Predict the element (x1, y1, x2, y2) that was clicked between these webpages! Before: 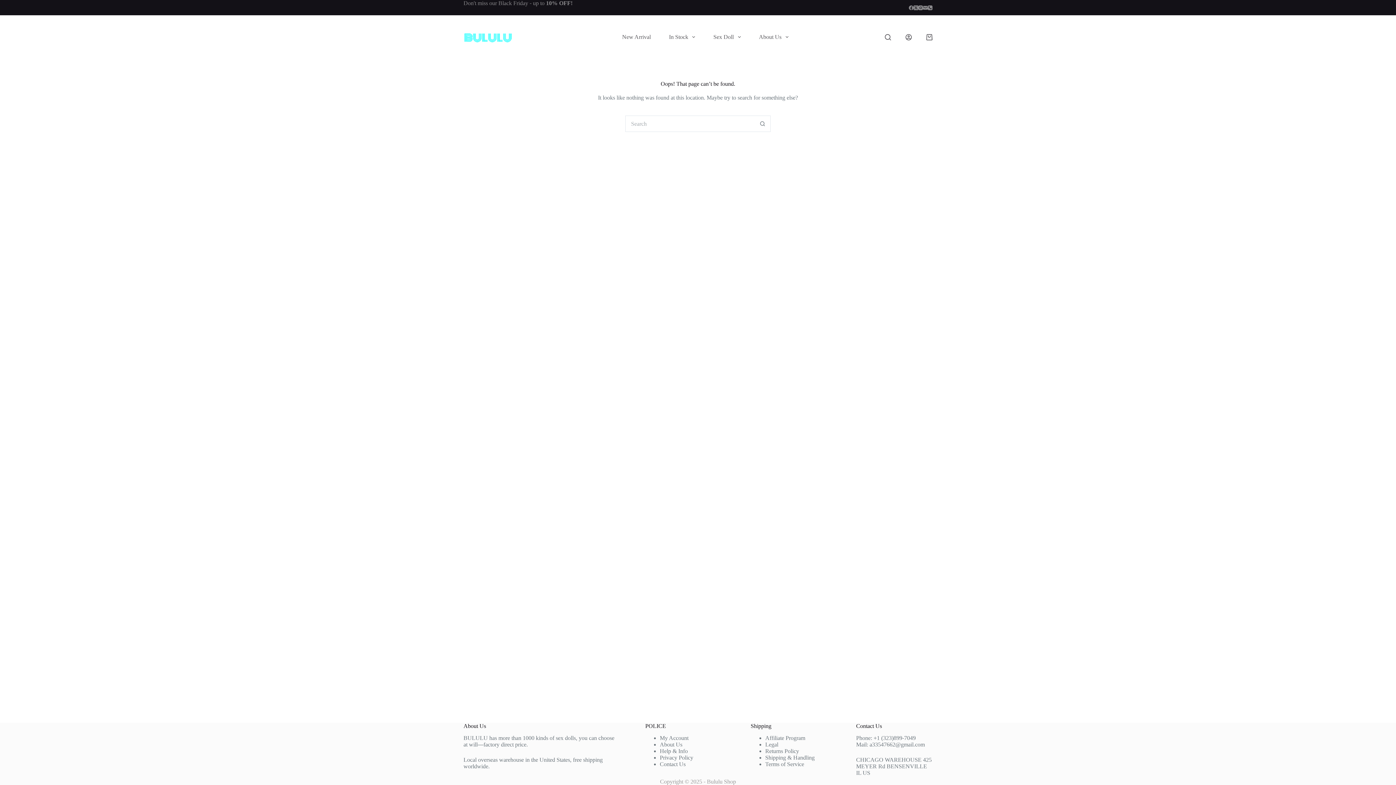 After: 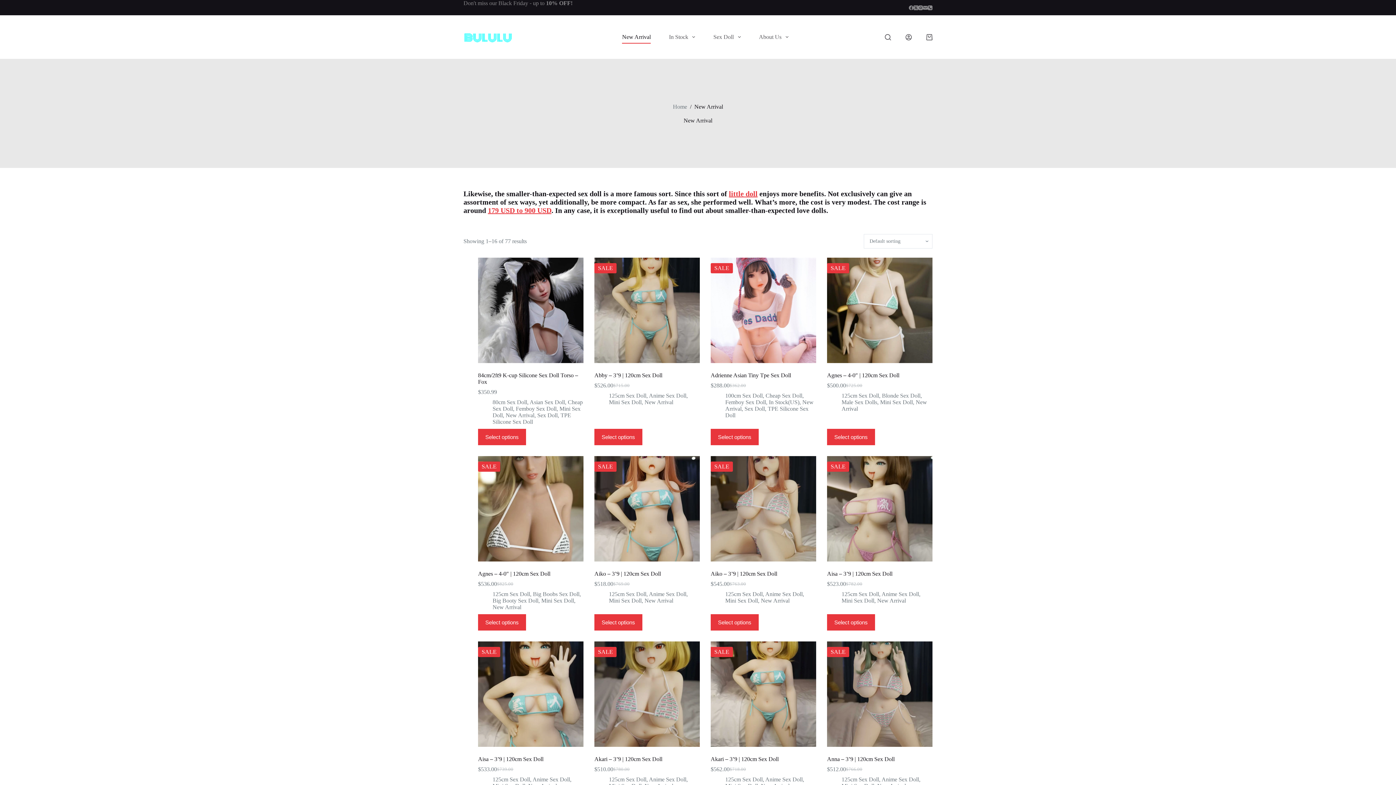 Action: label: New Arrival bbox: (613, 30, 660, 43)